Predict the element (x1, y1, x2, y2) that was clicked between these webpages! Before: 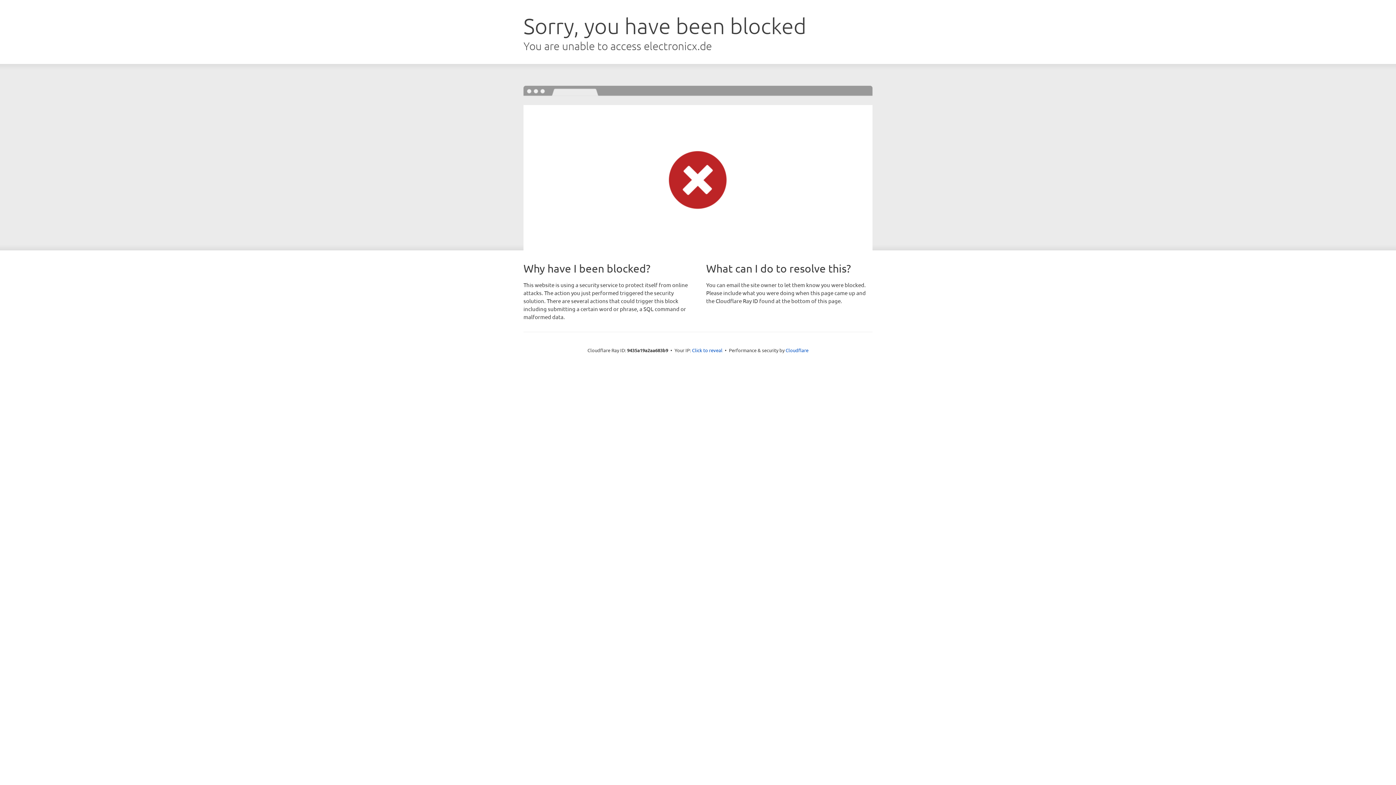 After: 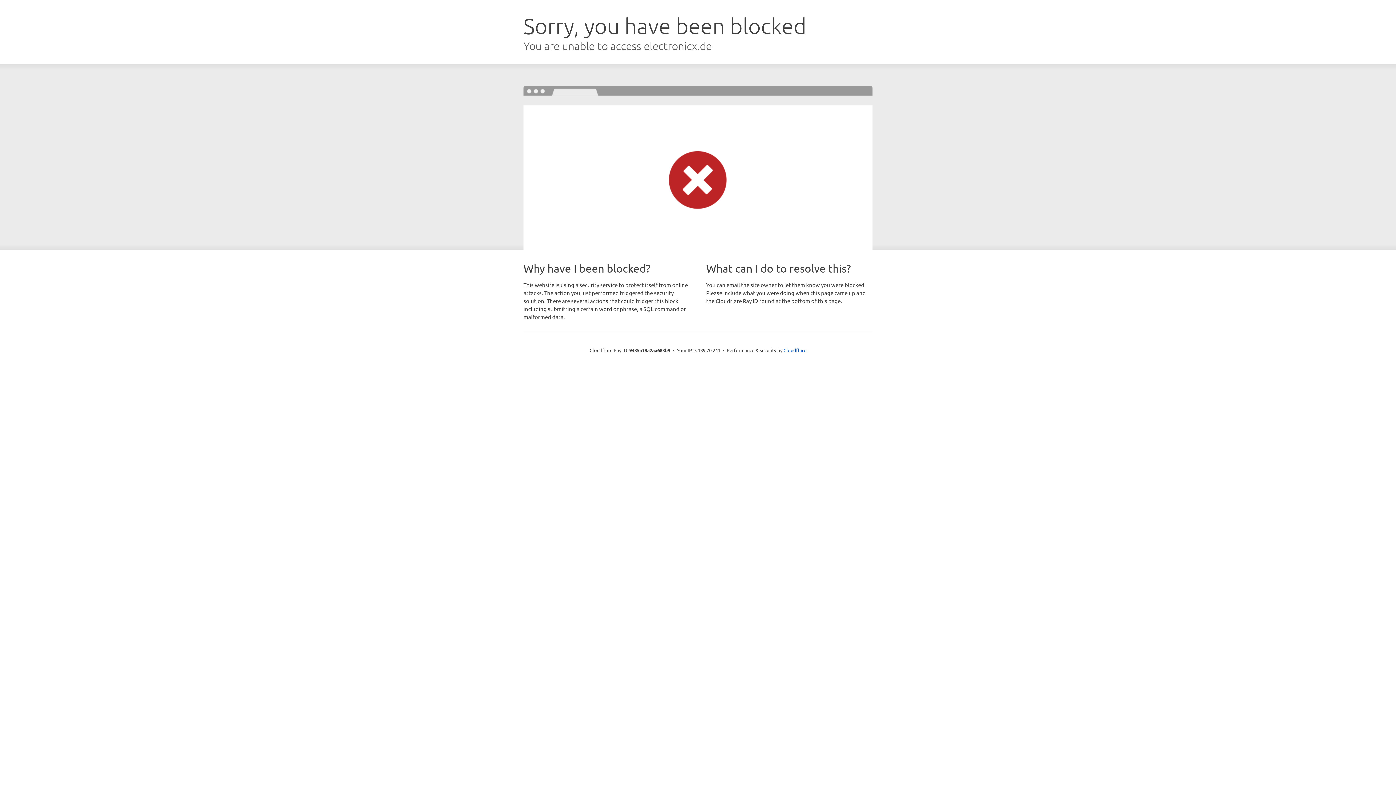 Action: label: Click to reveal bbox: (692, 346, 722, 353)